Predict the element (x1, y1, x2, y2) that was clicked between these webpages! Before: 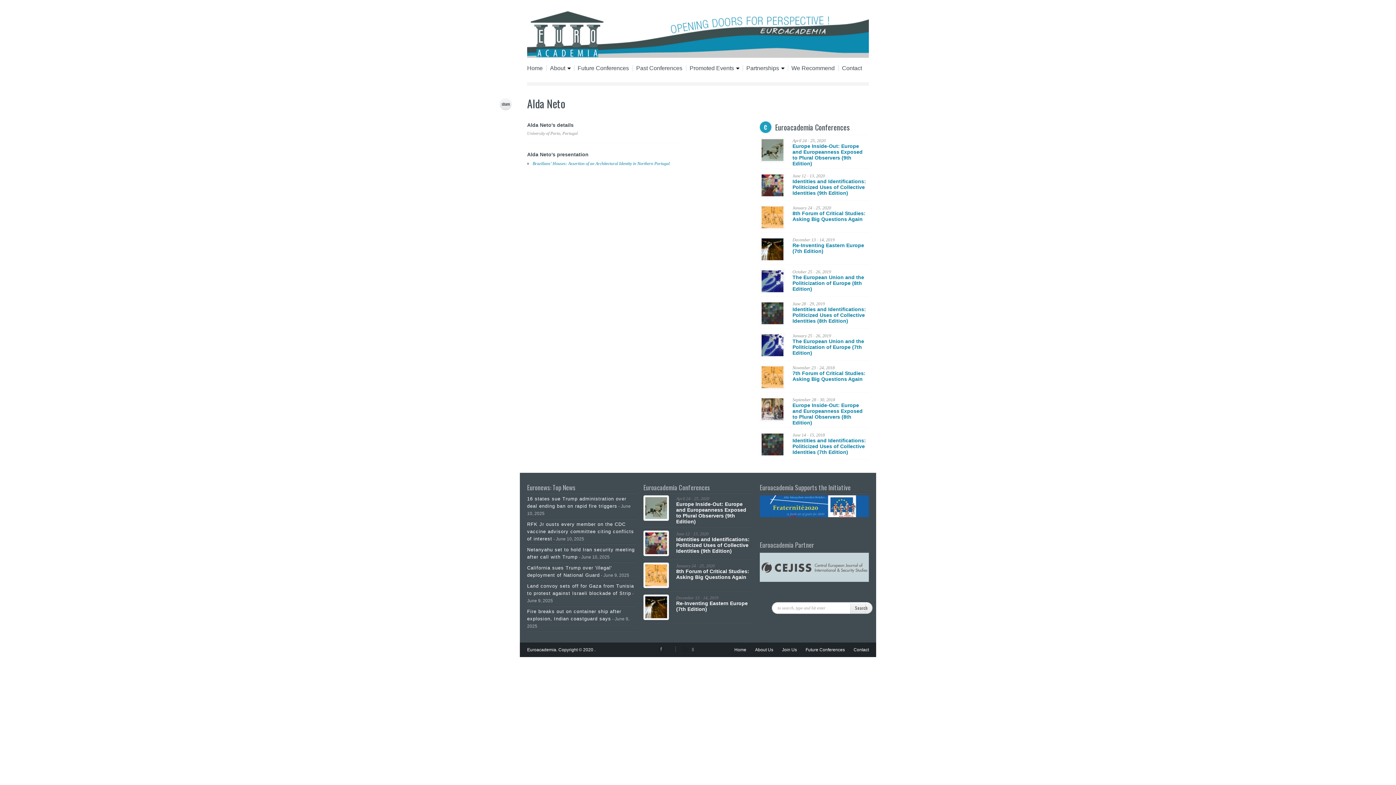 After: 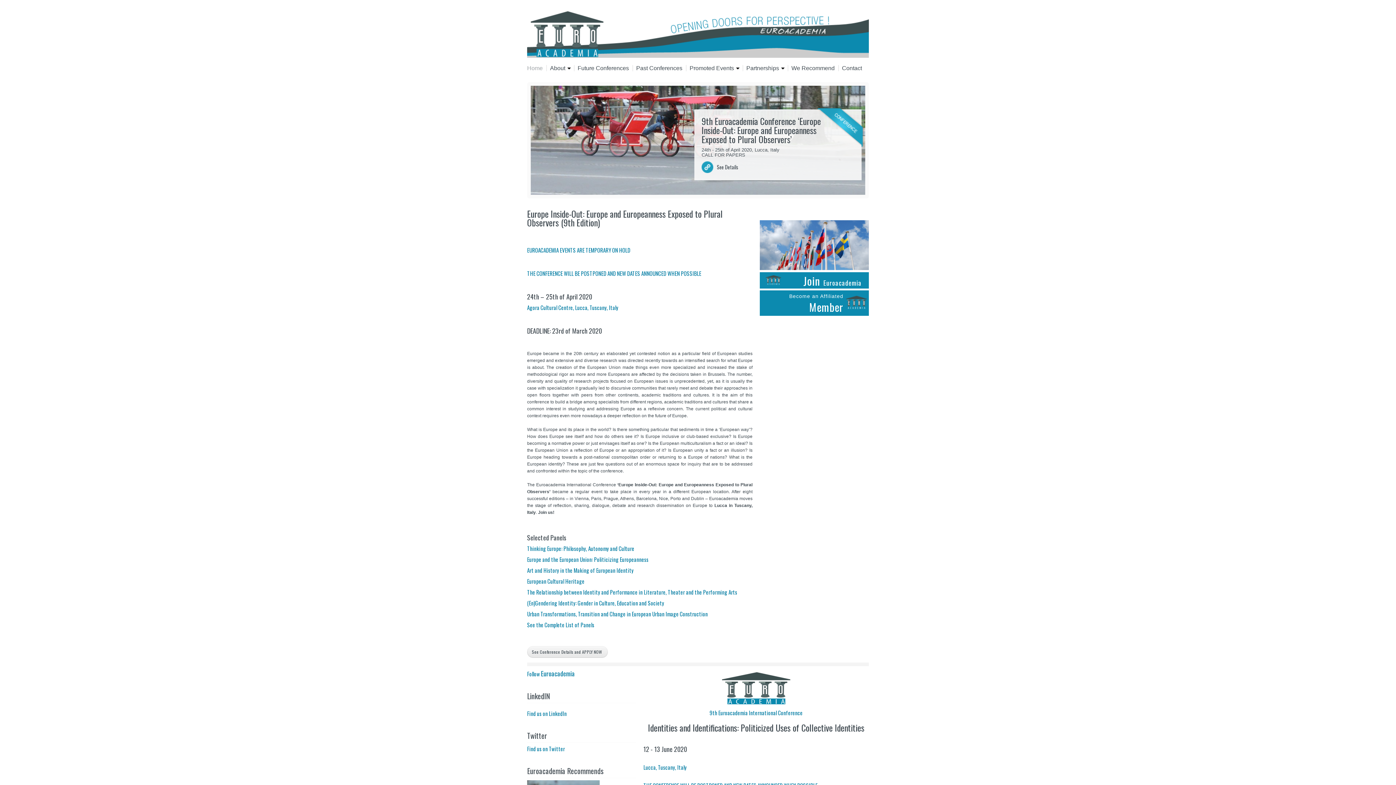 Action: bbox: (530, 10, 640, 57)